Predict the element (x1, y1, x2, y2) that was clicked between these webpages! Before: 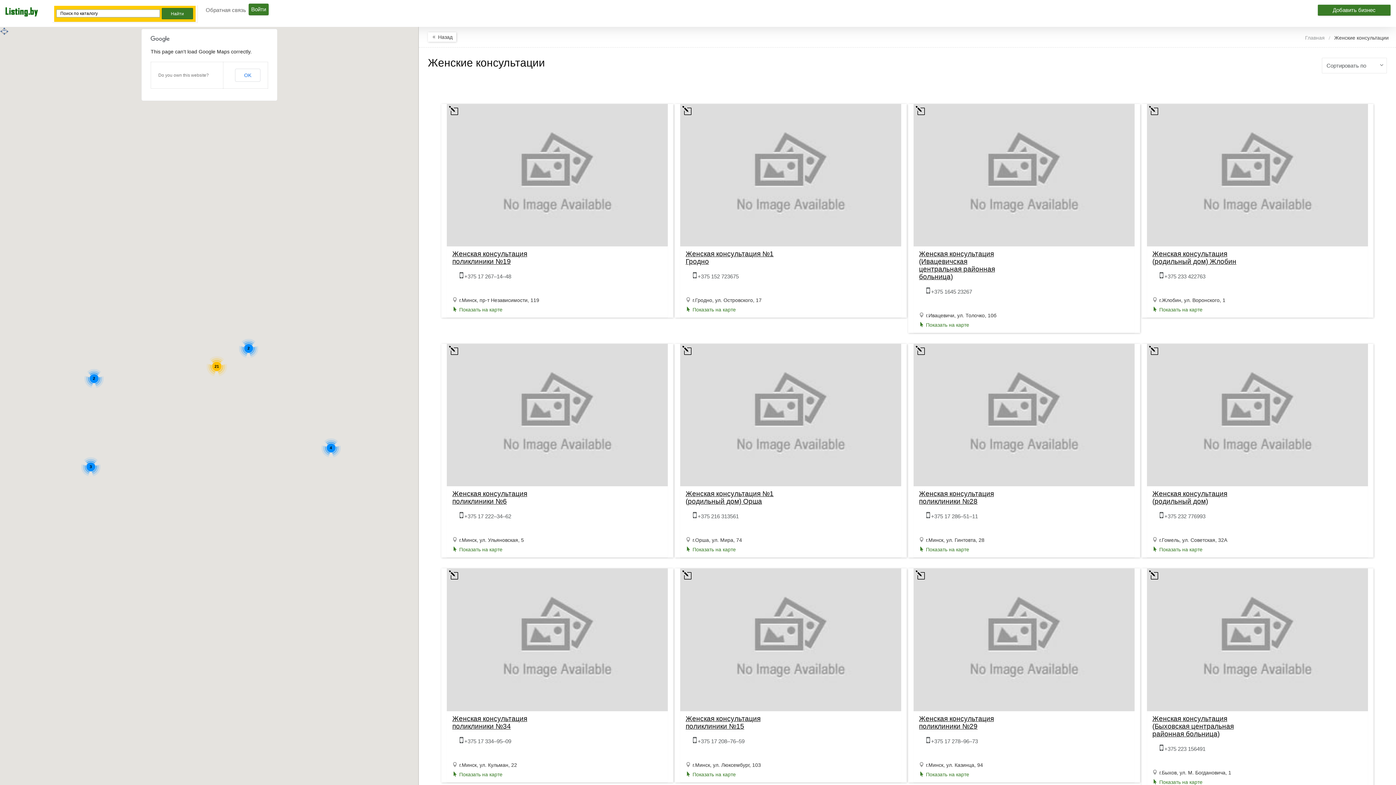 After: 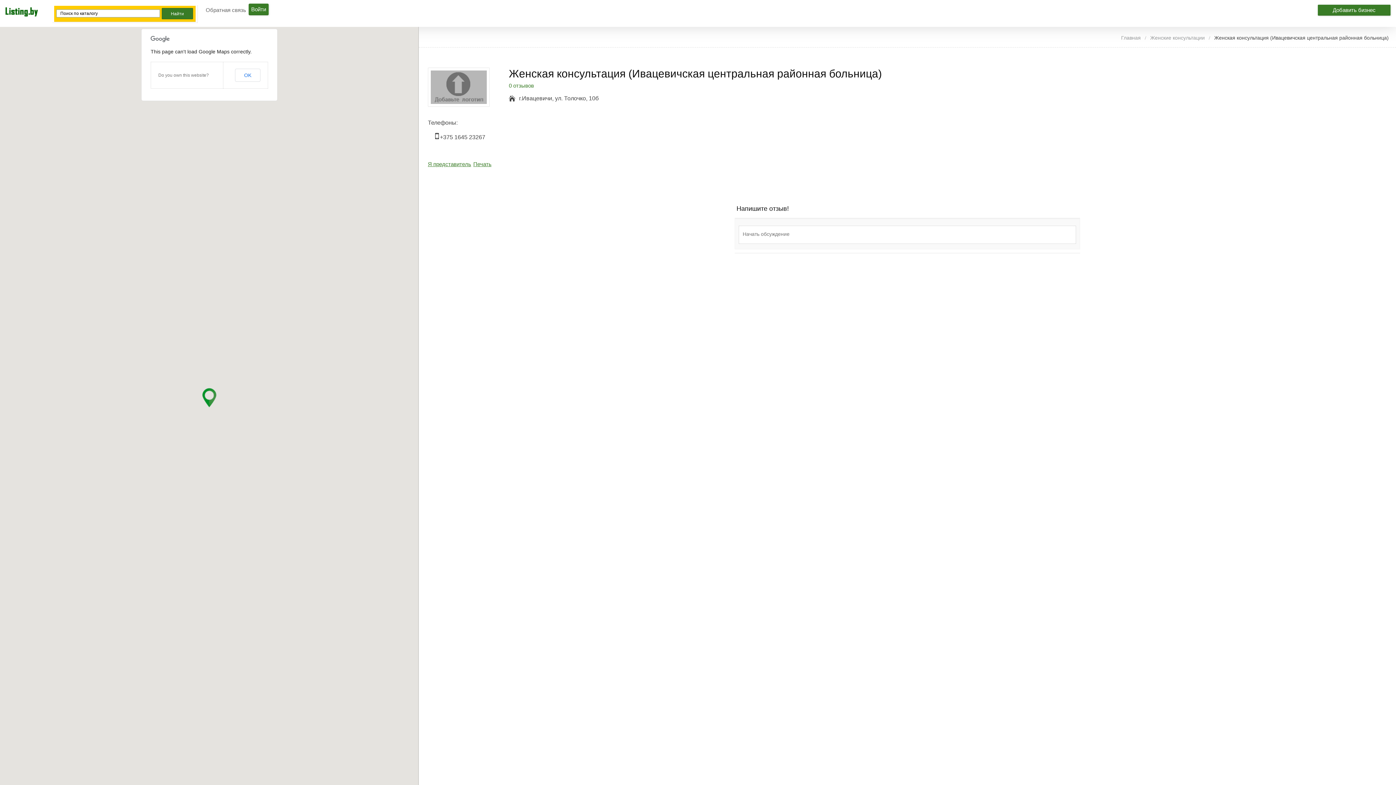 Action: bbox: (913, 104, 1134, 246)